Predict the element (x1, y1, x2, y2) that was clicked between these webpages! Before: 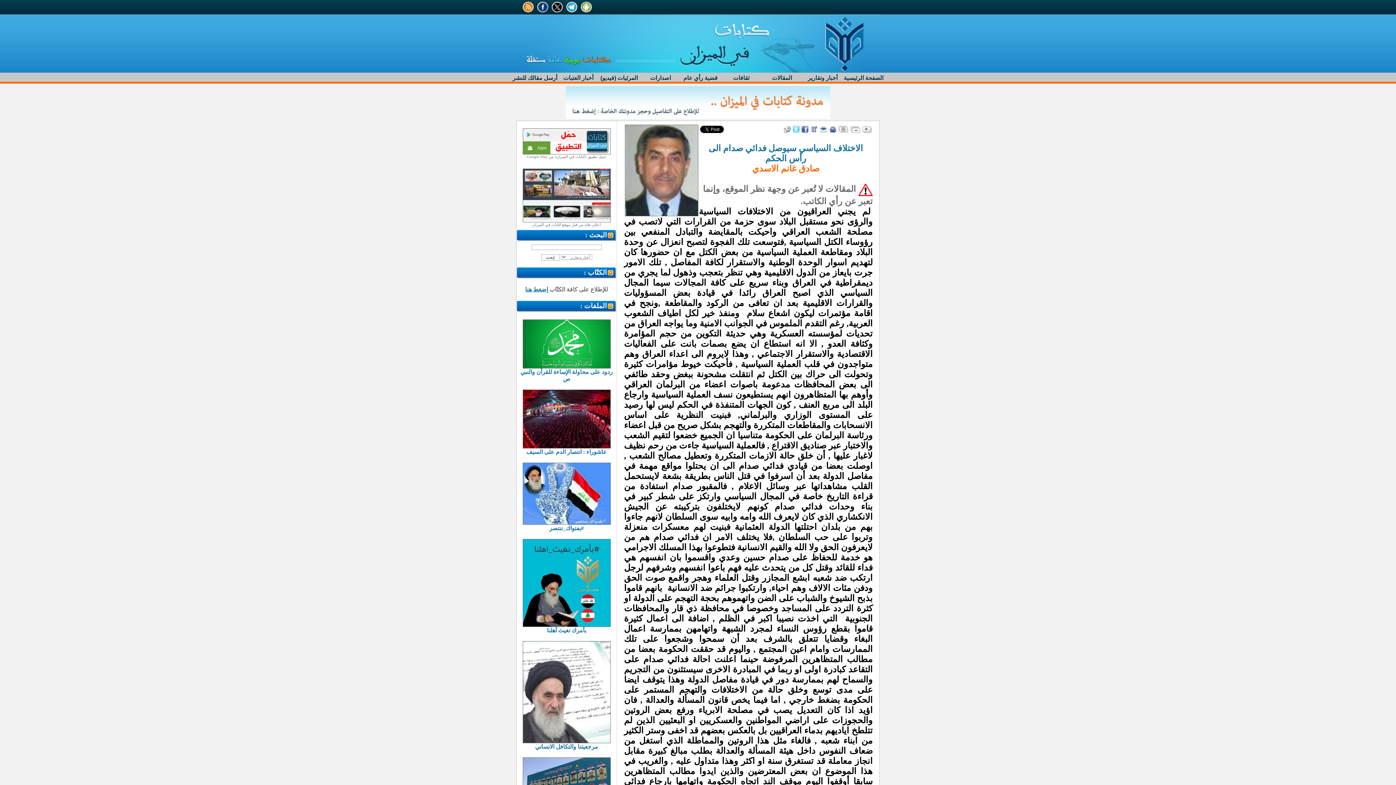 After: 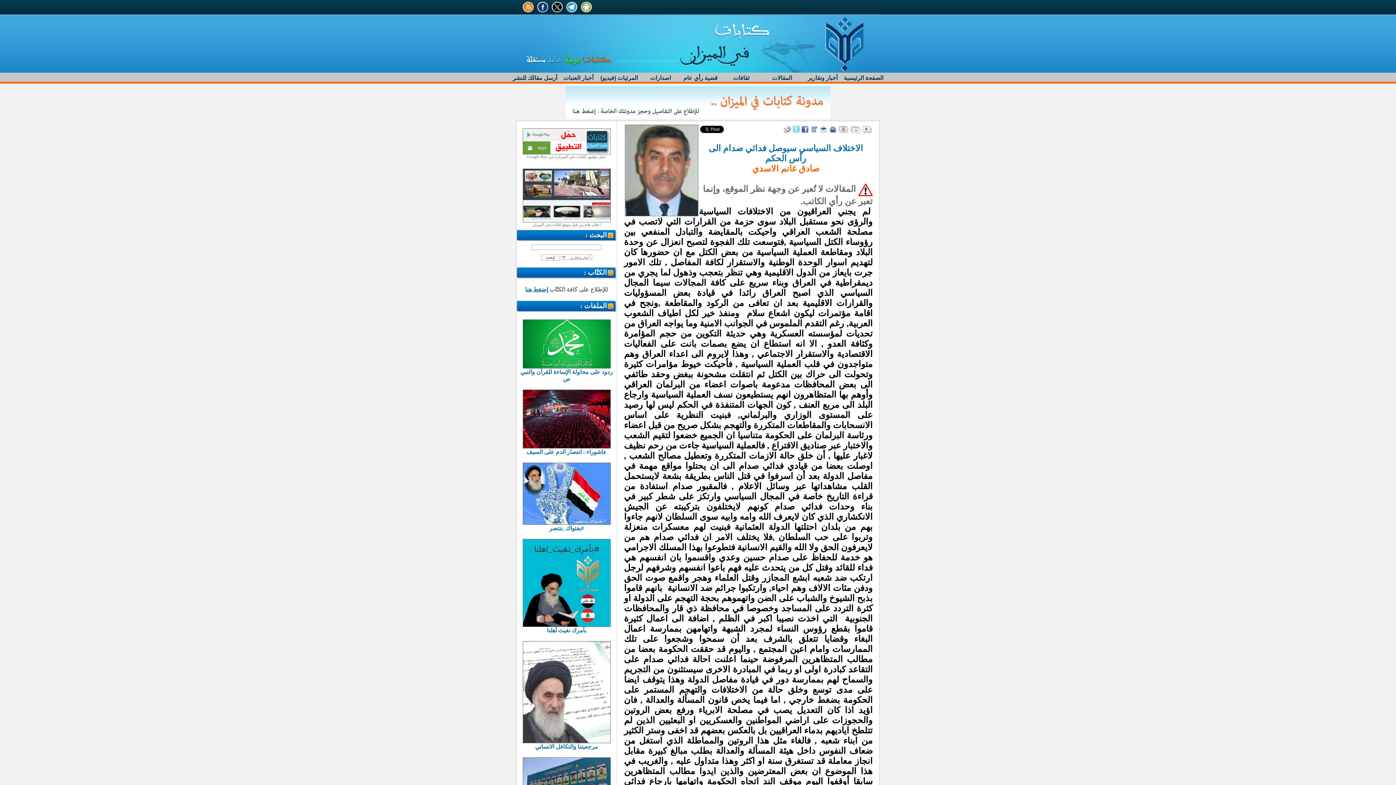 Action: label: الملفات : bbox: (580, 302, 606, 309)